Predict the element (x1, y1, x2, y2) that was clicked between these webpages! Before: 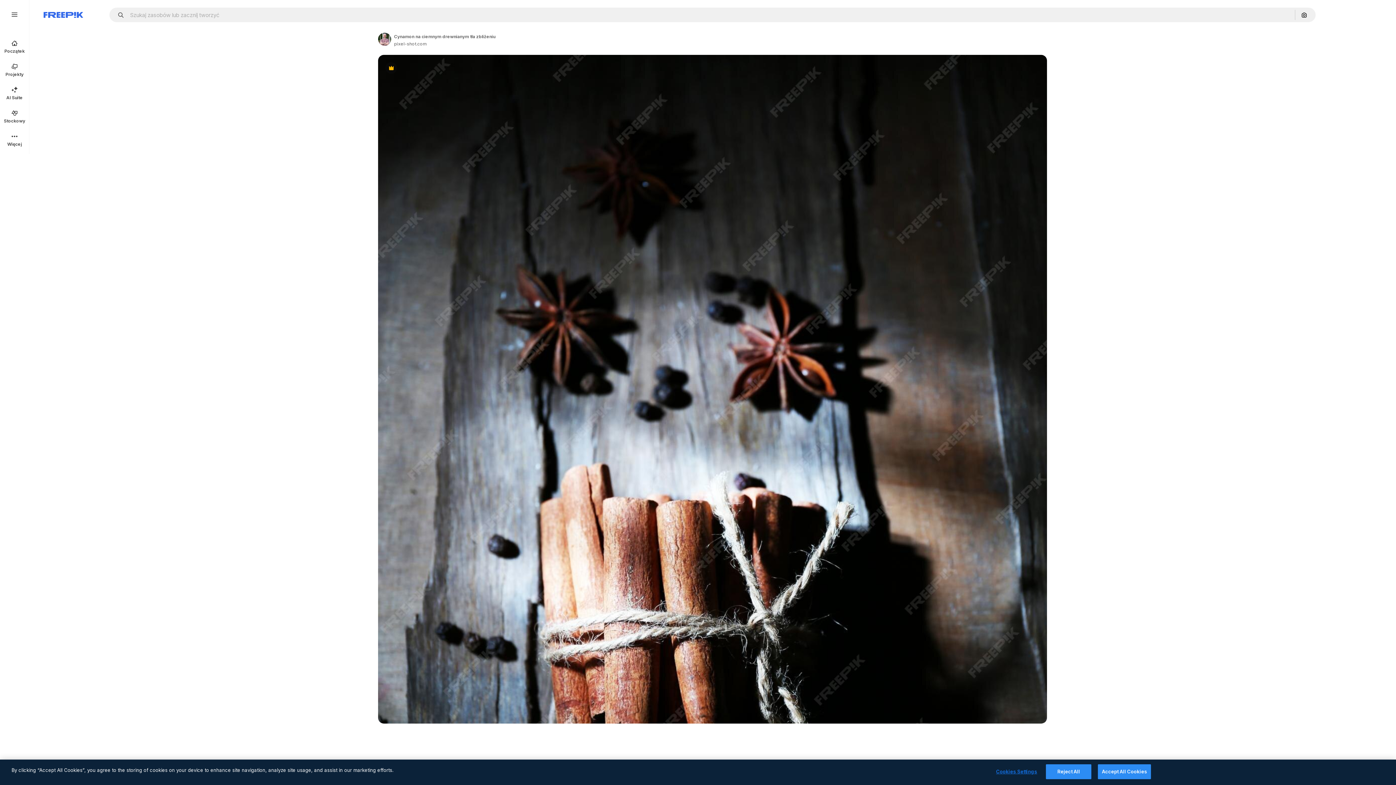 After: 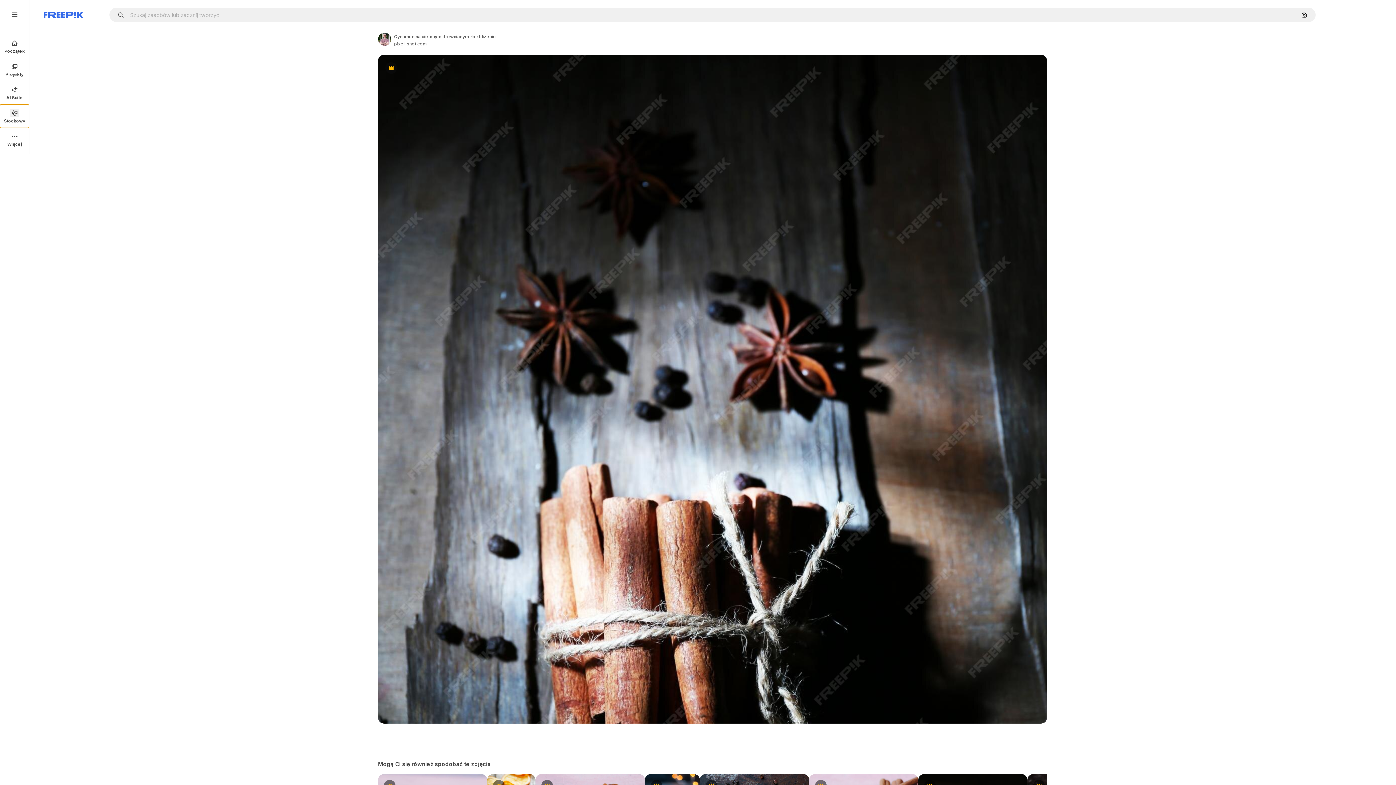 Action: label: Stockowy bbox: (0, 104, 29, 128)